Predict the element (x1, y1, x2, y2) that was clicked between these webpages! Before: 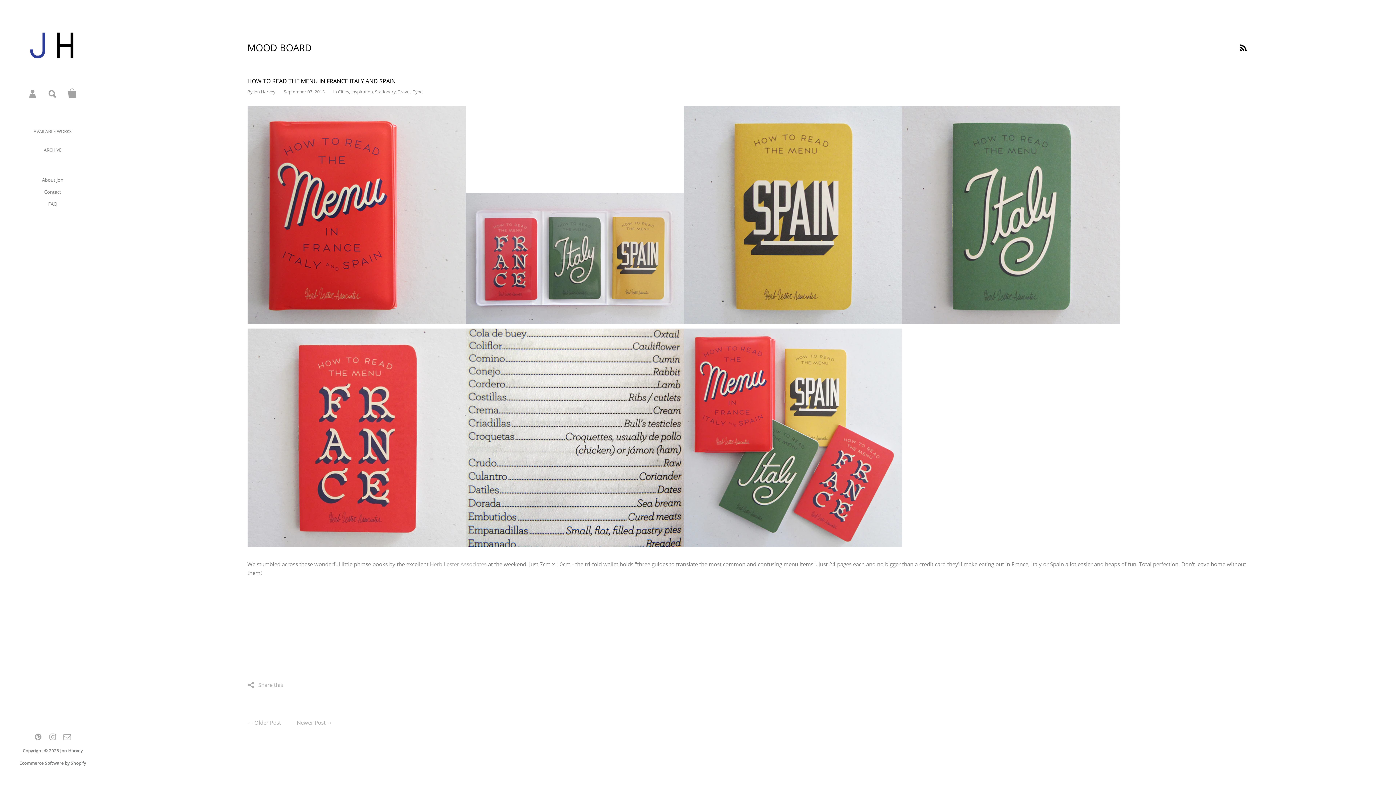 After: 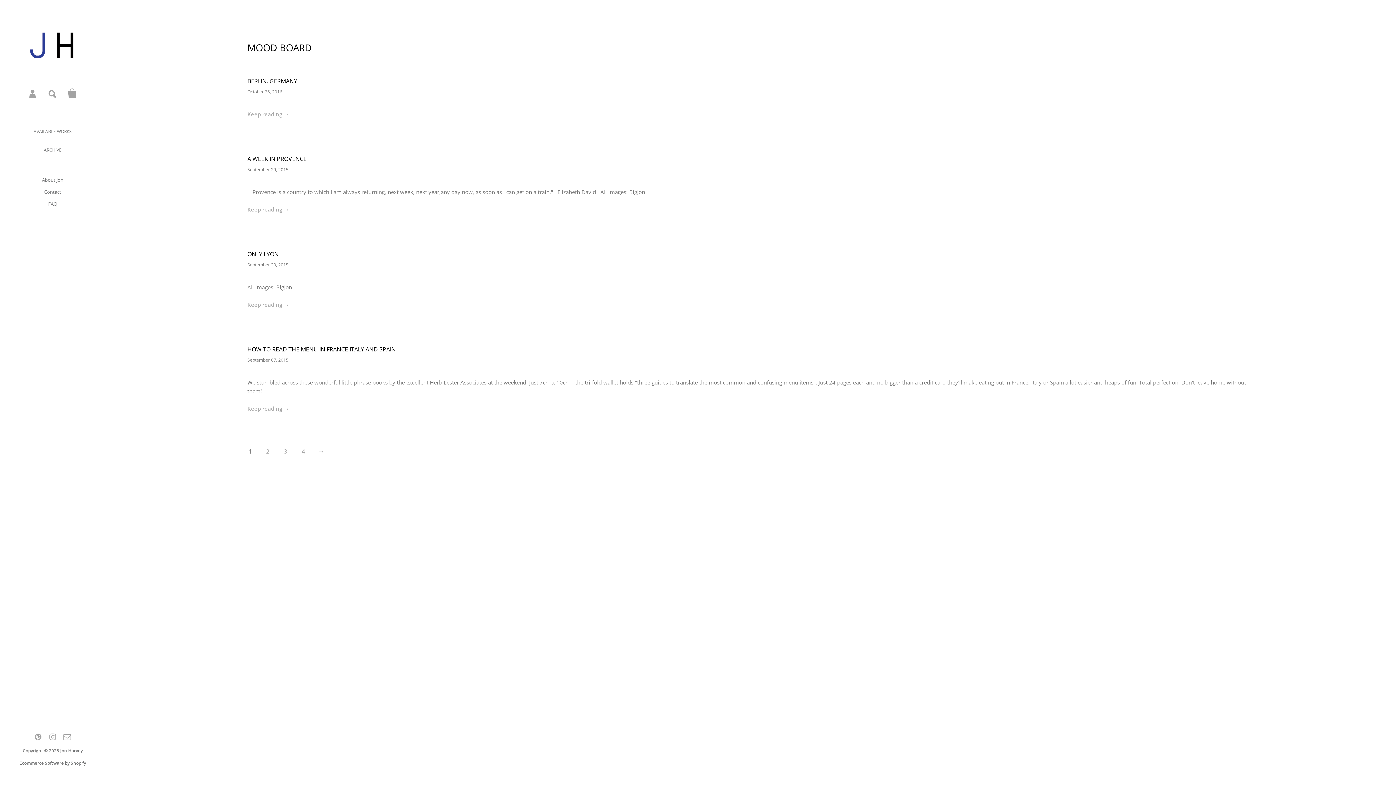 Action: label: Travel bbox: (398, 88, 410, 94)